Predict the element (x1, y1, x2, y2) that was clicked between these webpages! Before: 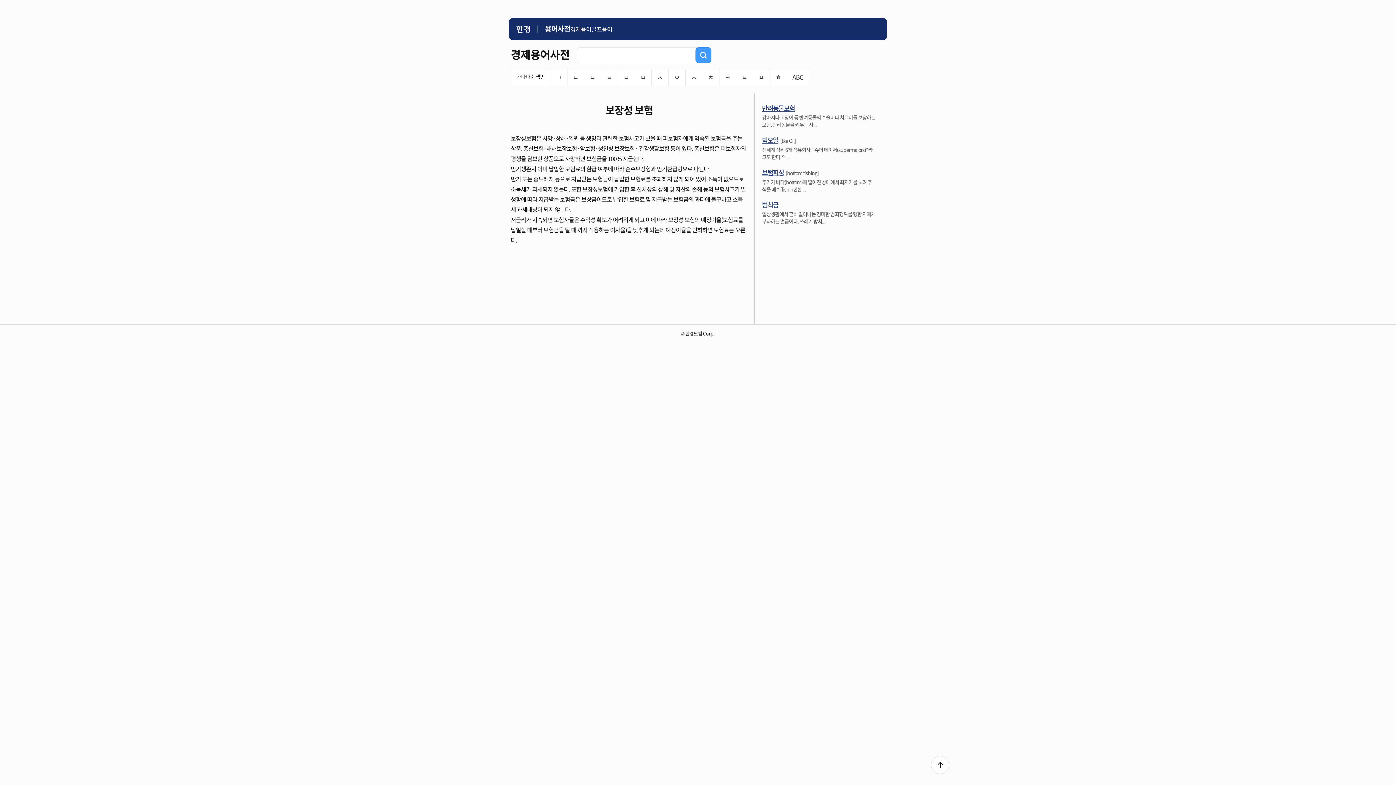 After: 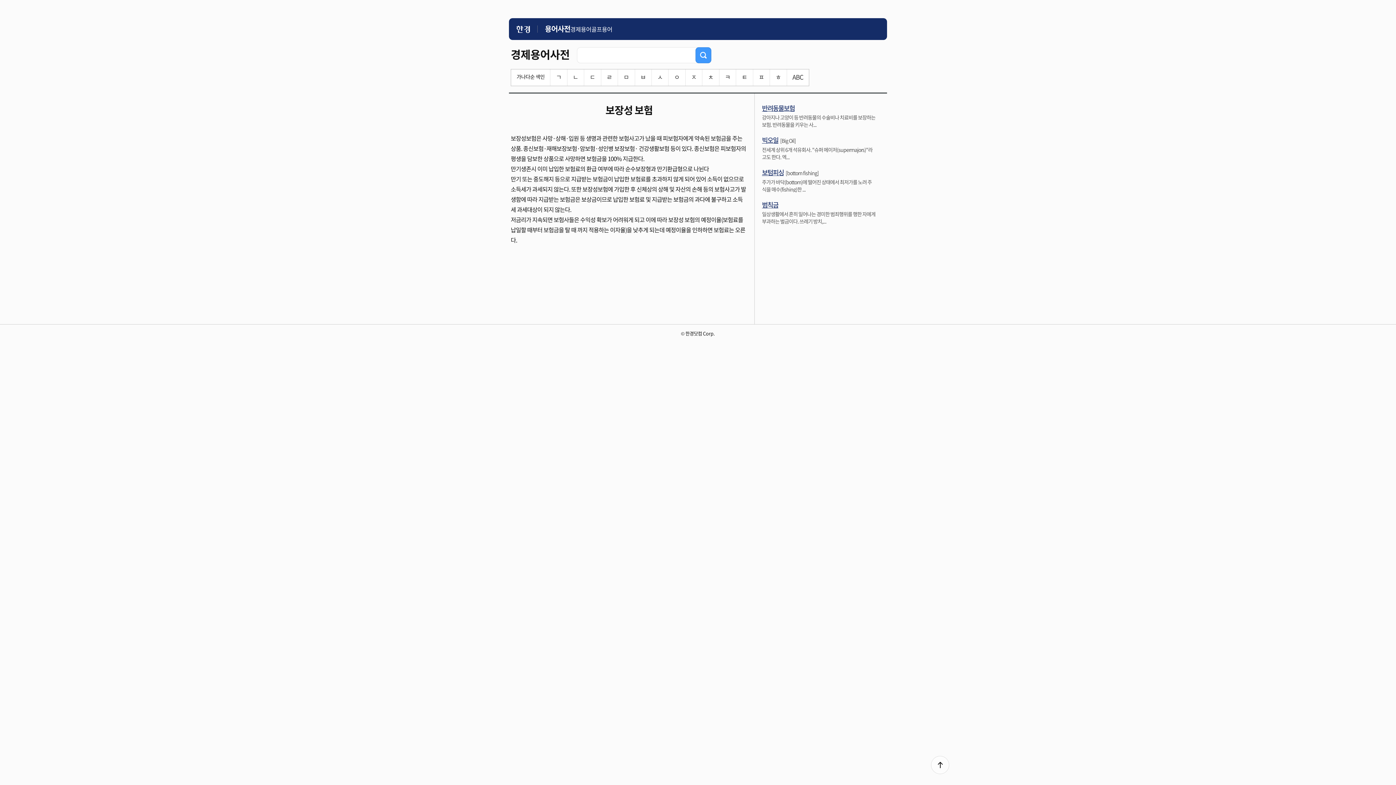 Action: label: 상단 바로가기 bbox: (931, 756, 949, 774)